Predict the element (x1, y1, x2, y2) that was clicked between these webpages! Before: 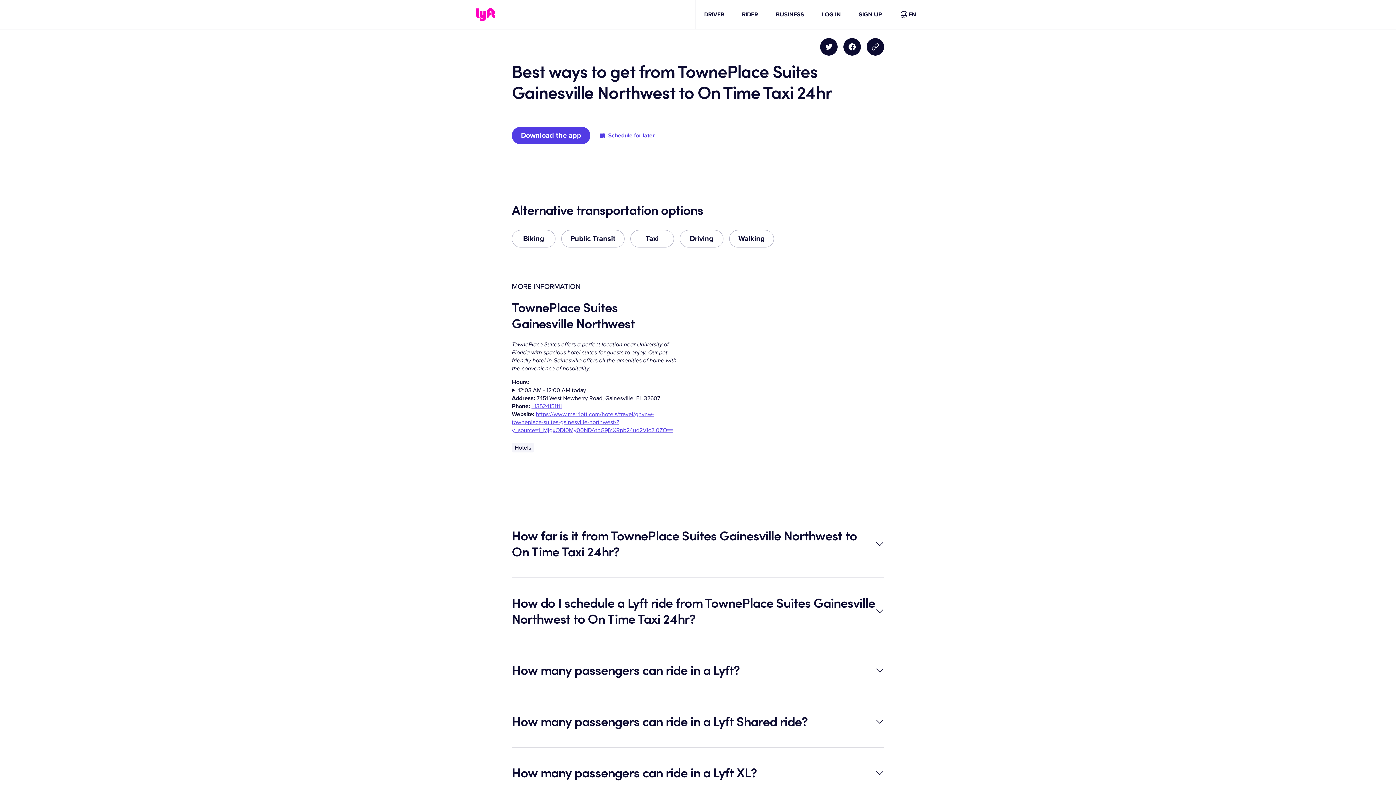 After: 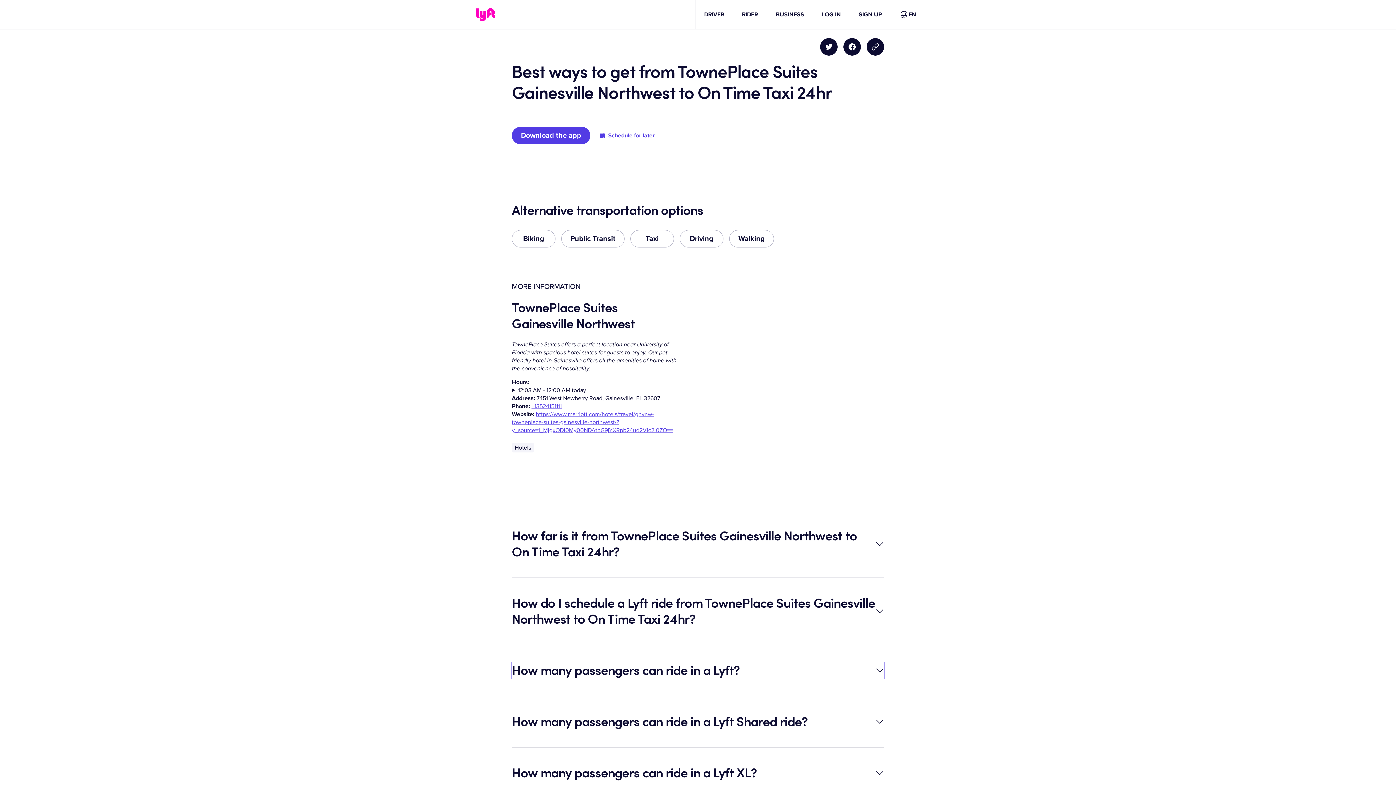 Action: label: How many passengers can ride in a Lyft? bbox: (512, 662, 884, 678)